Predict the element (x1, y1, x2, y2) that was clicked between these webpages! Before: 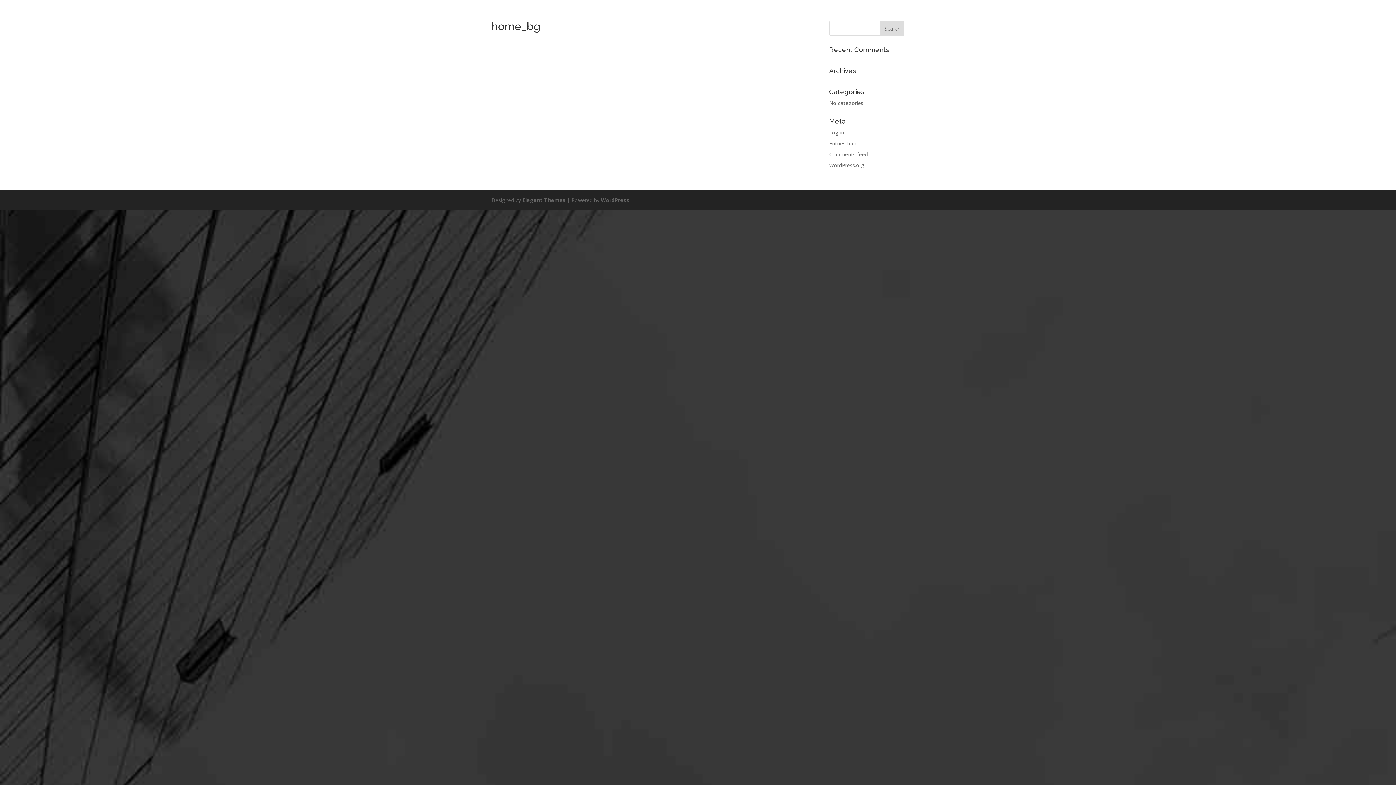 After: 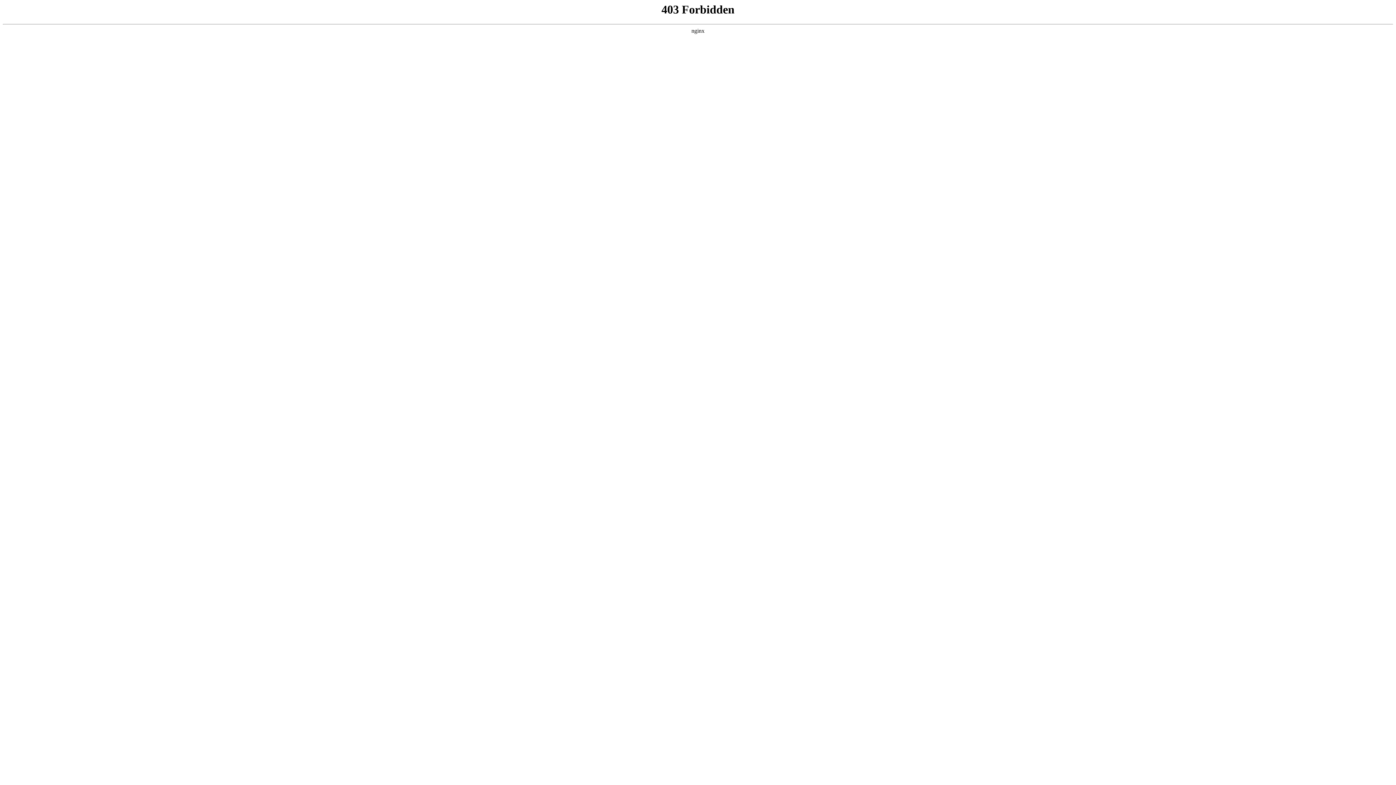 Action: label: WordPress bbox: (601, 196, 629, 203)